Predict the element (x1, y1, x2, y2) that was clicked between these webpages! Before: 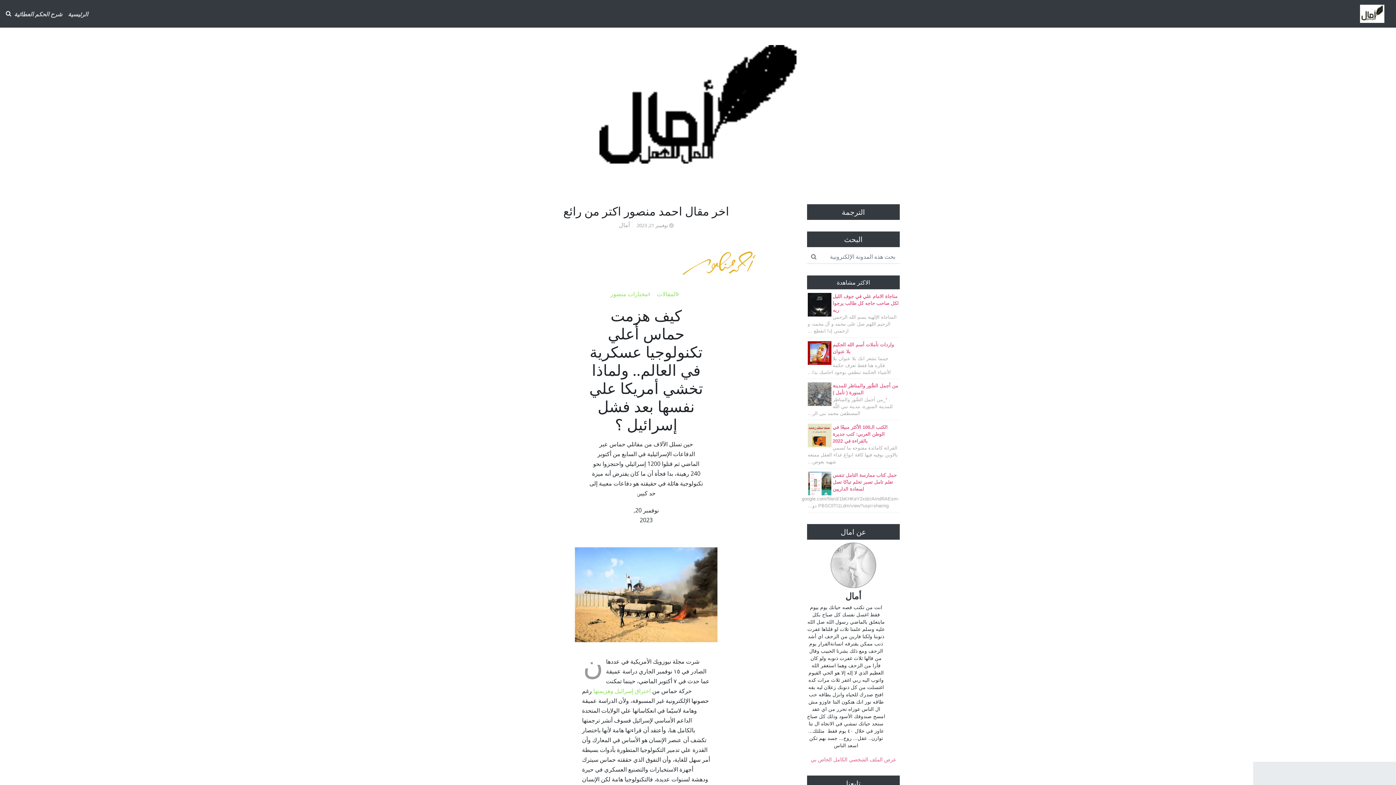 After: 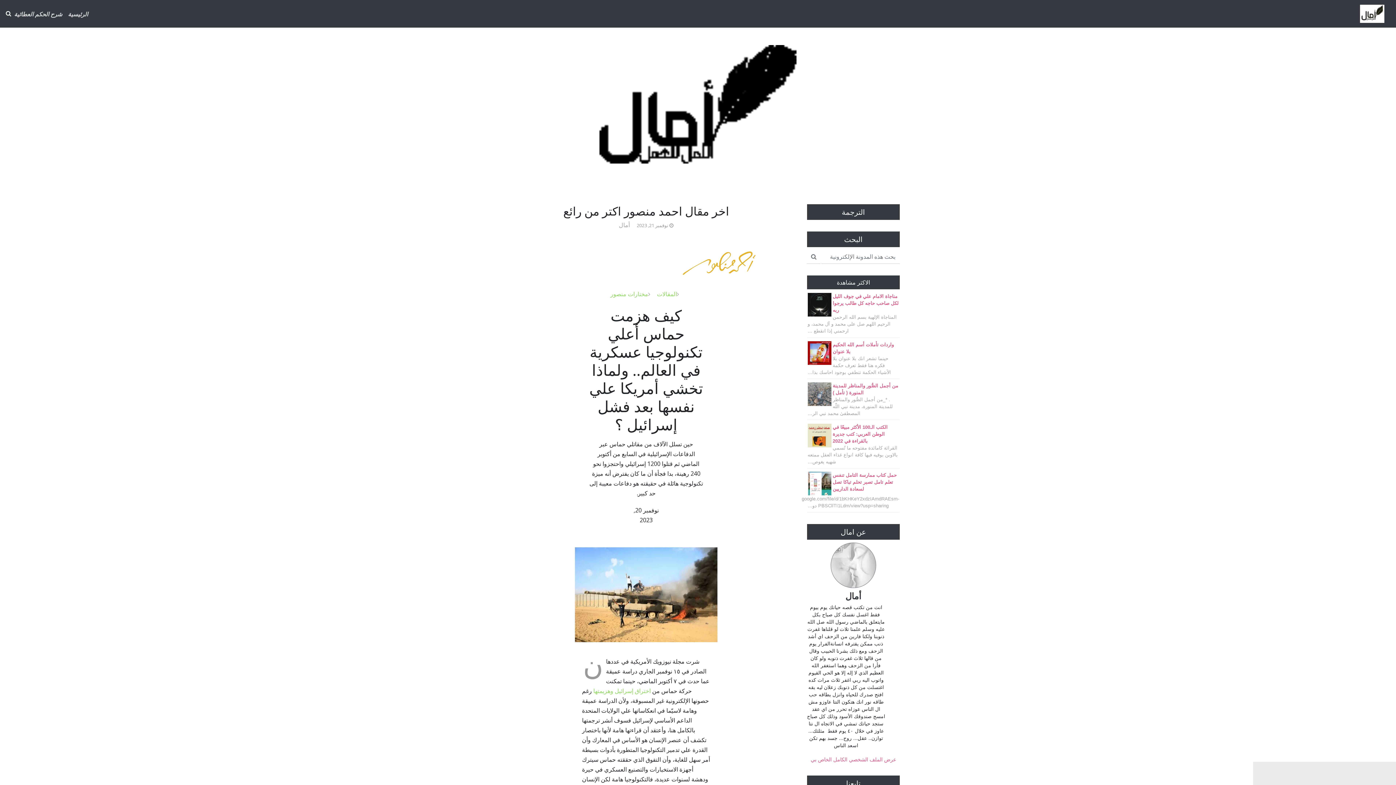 Action: bbox: (1289, 762, 1324, 785)